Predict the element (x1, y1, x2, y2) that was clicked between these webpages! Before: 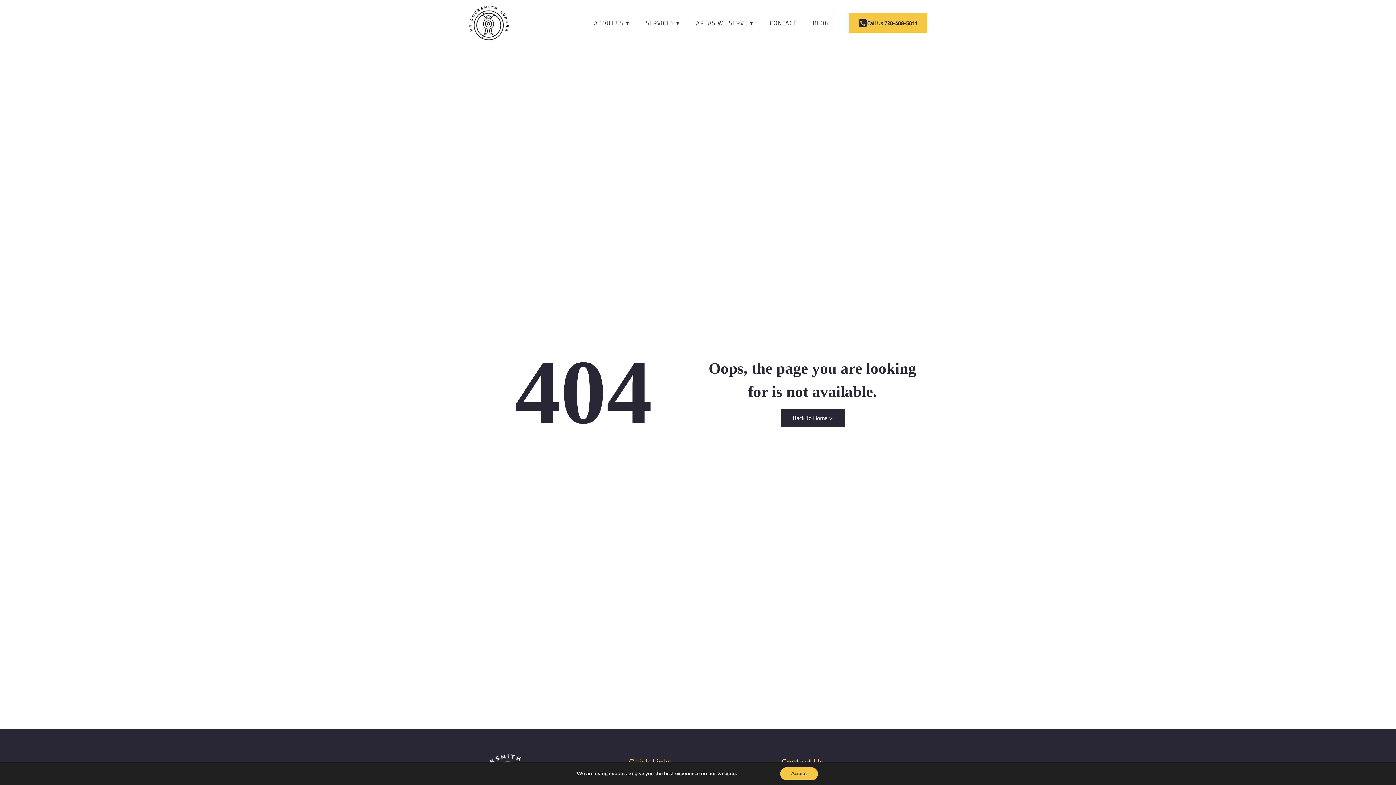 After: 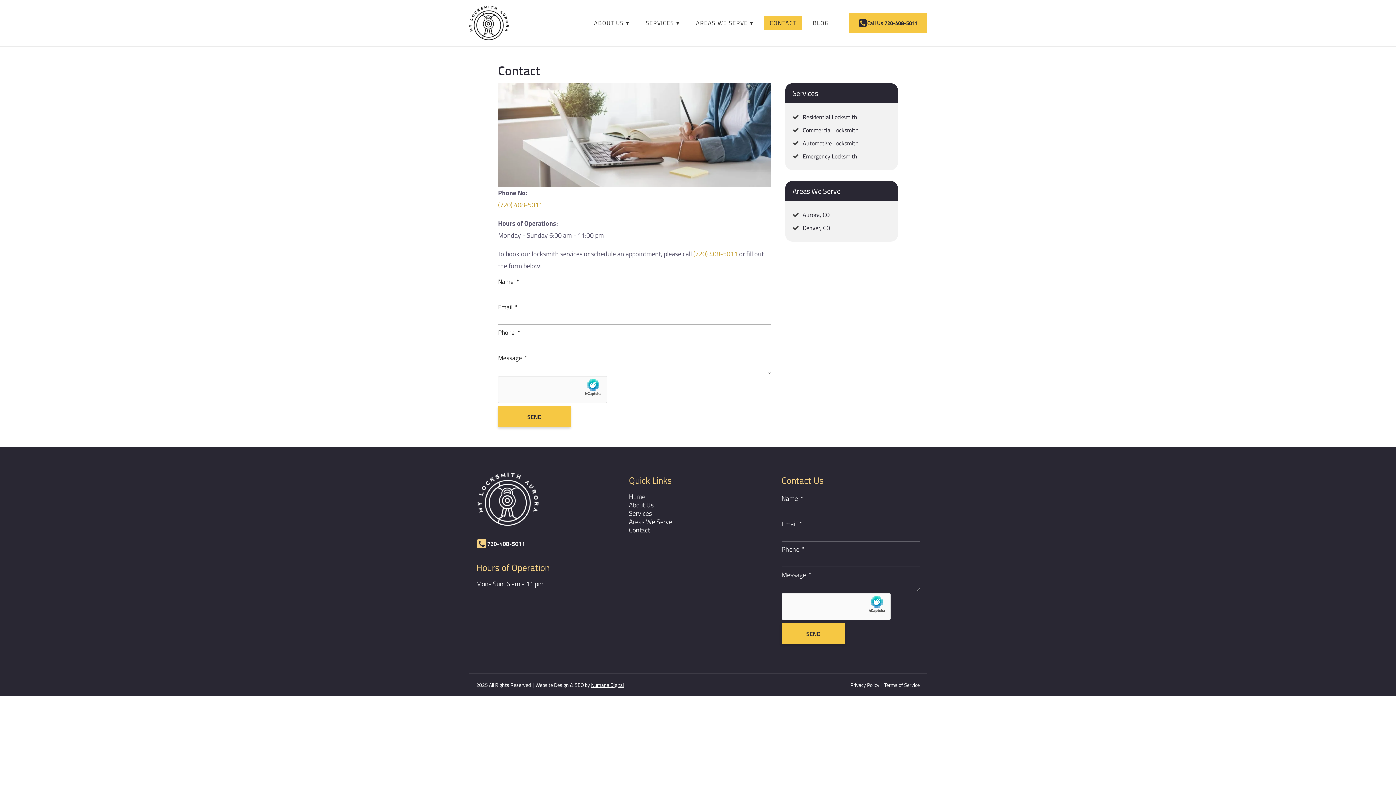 Action: label: CONTACT bbox: (764, 15, 802, 30)